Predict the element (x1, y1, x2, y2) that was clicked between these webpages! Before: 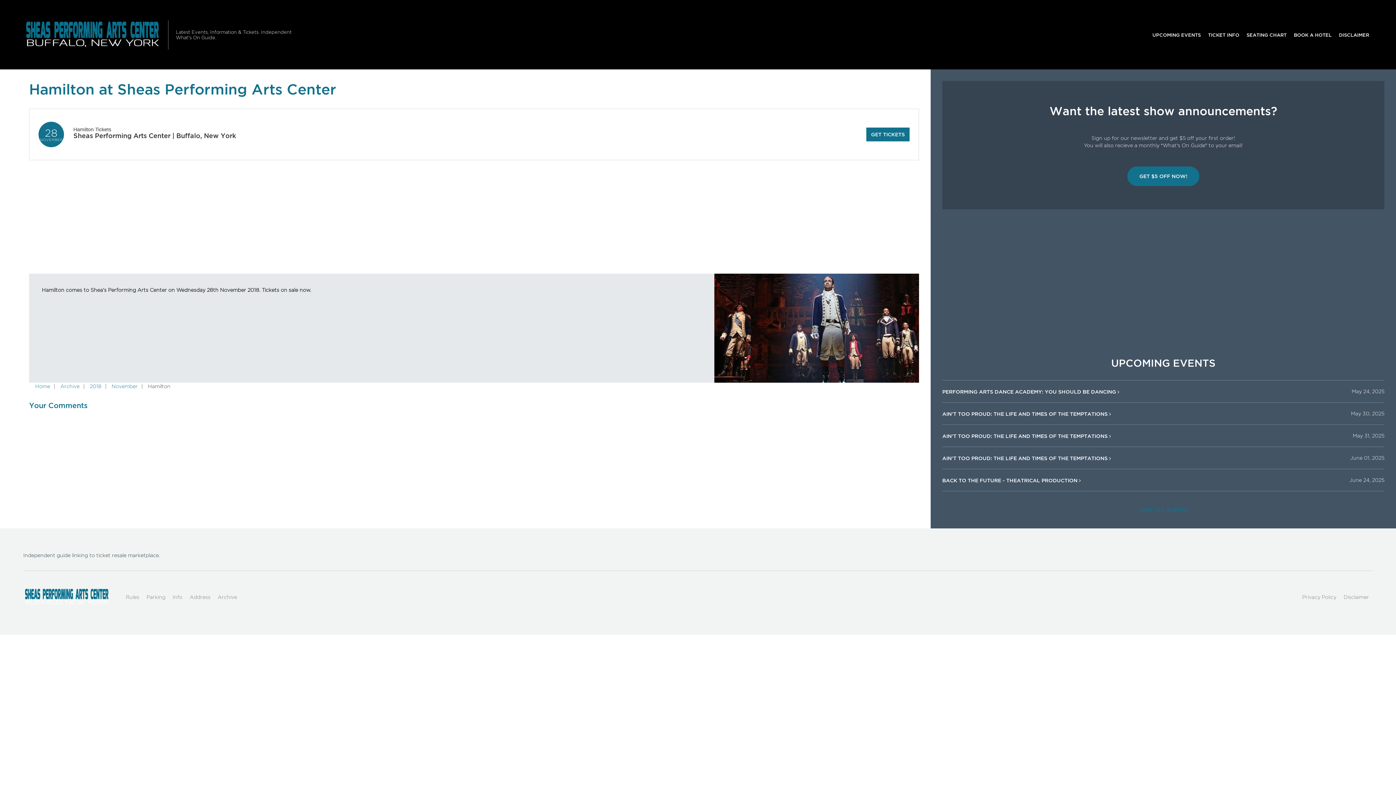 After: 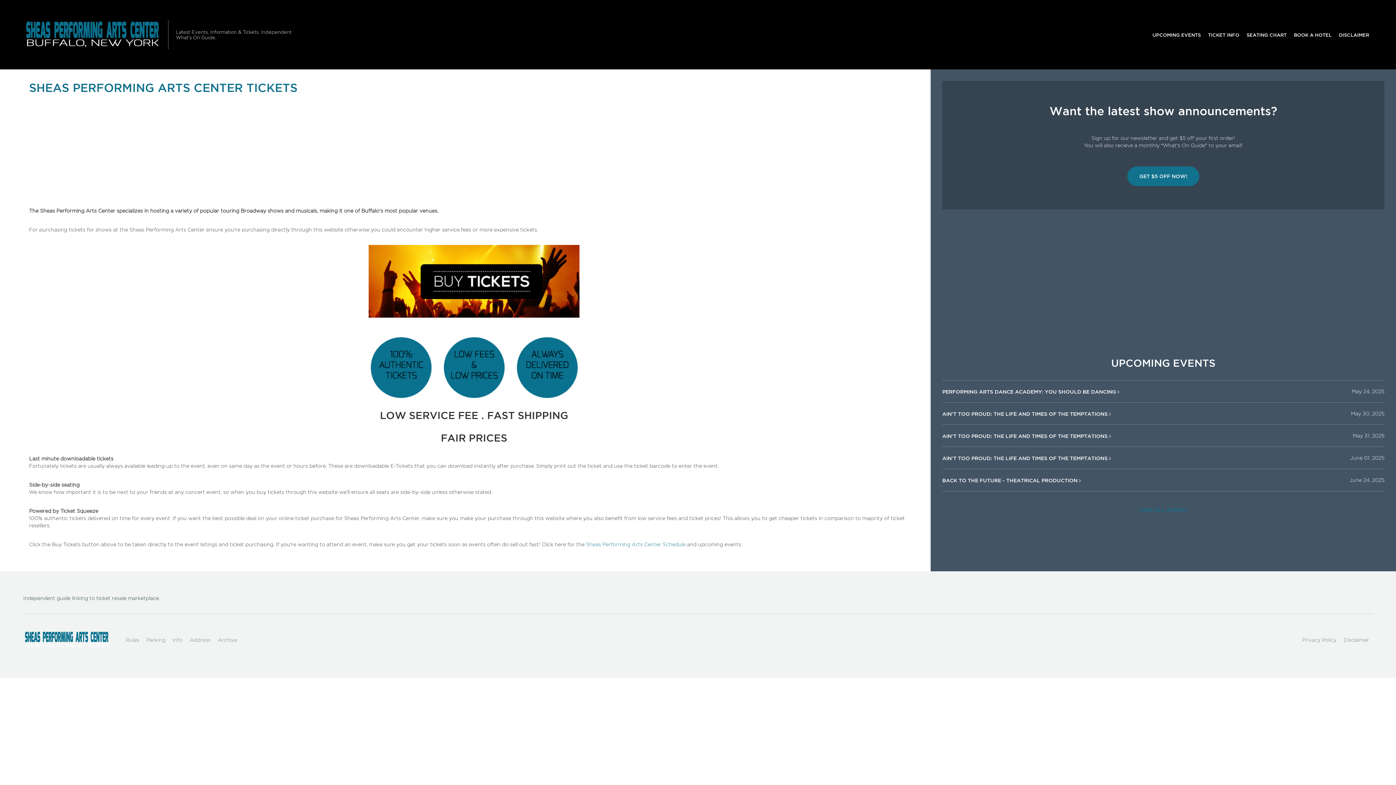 Action: bbox: (1204, 27, 1243, 41) label: TICKET INFO